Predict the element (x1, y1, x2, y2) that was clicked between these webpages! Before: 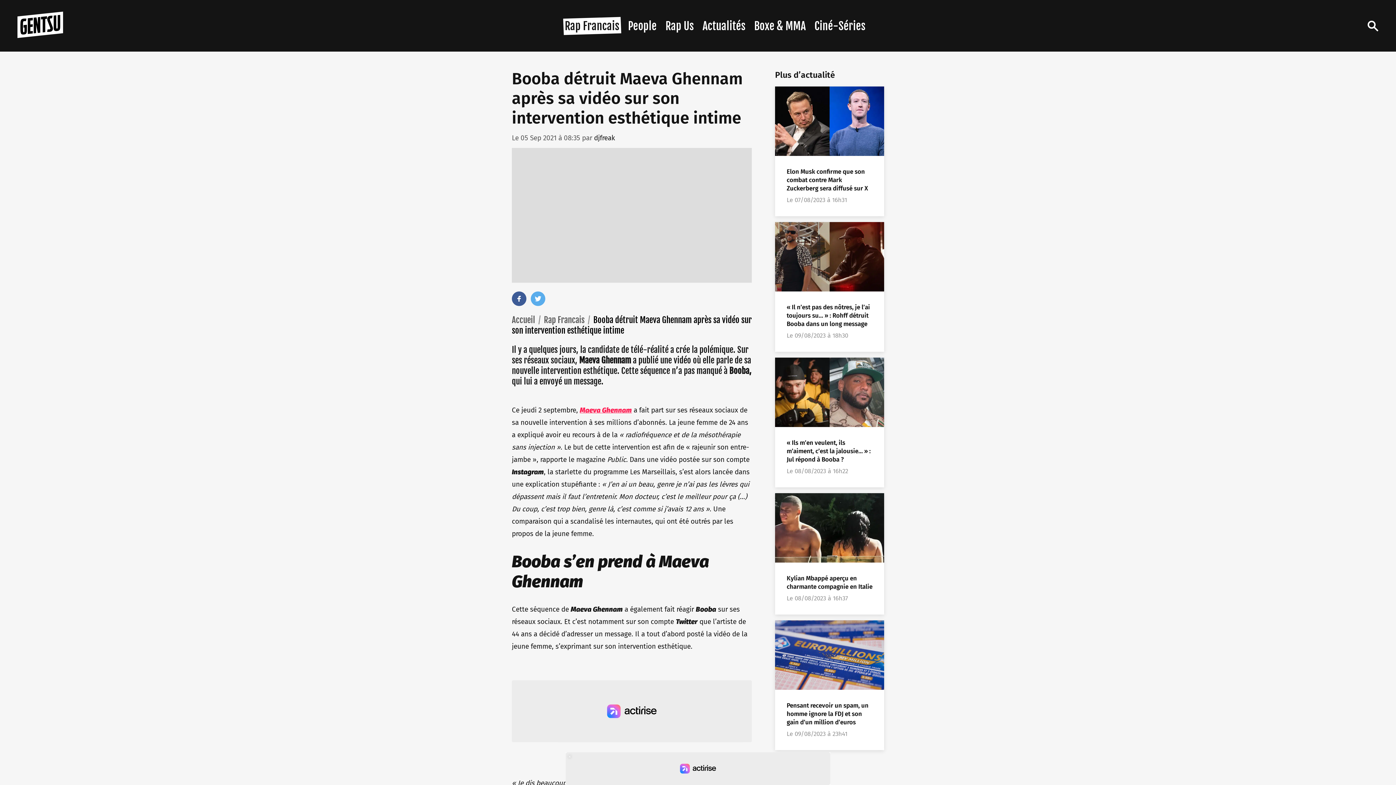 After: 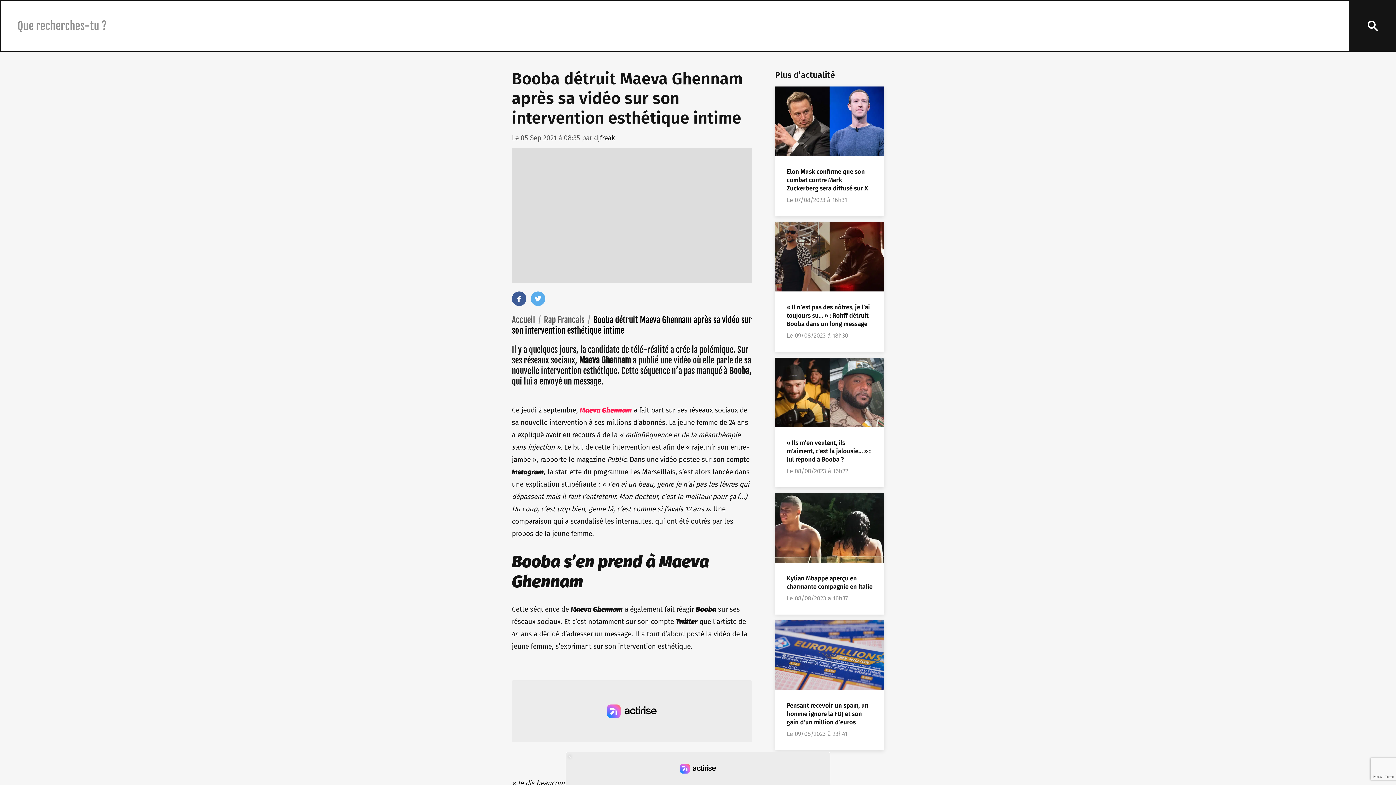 Action: bbox: (1367, 20, 1378, 31)